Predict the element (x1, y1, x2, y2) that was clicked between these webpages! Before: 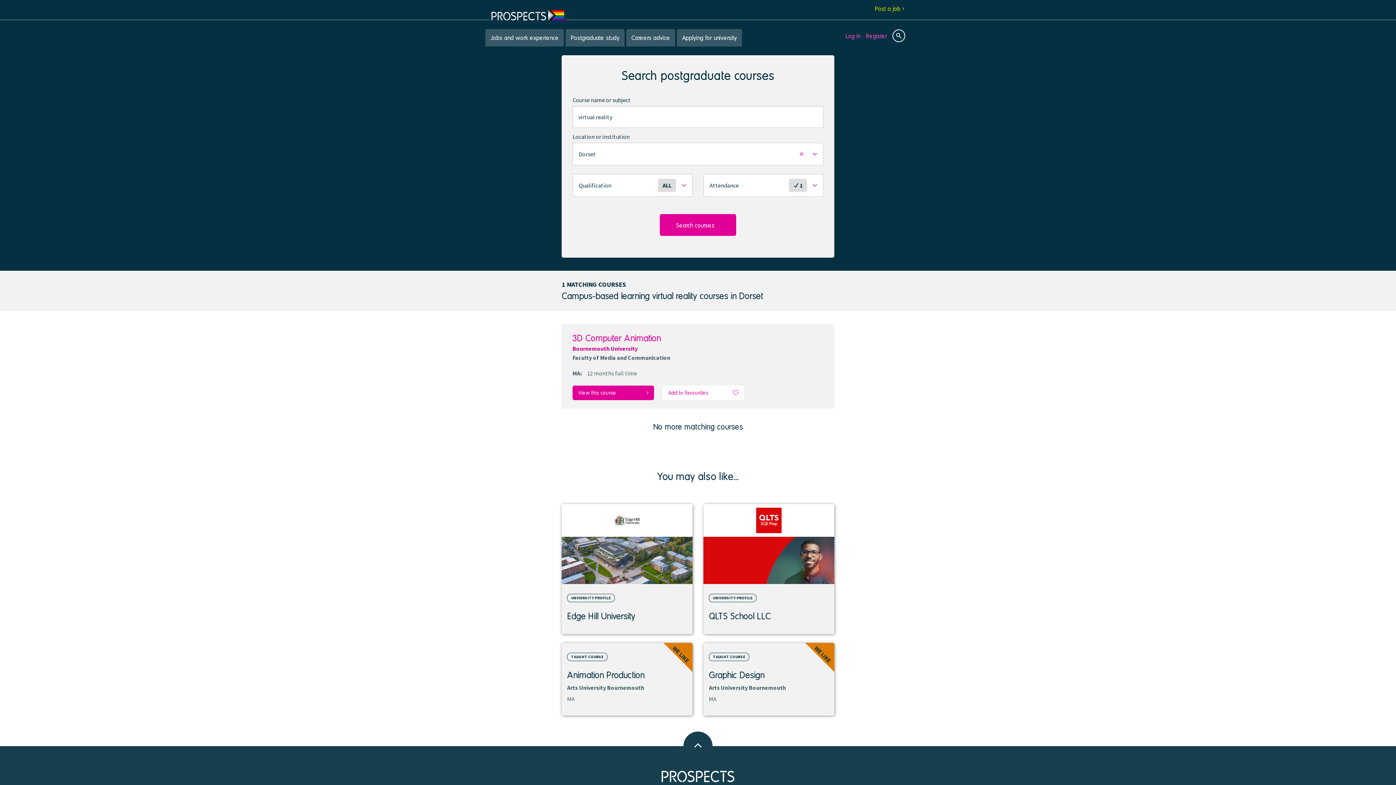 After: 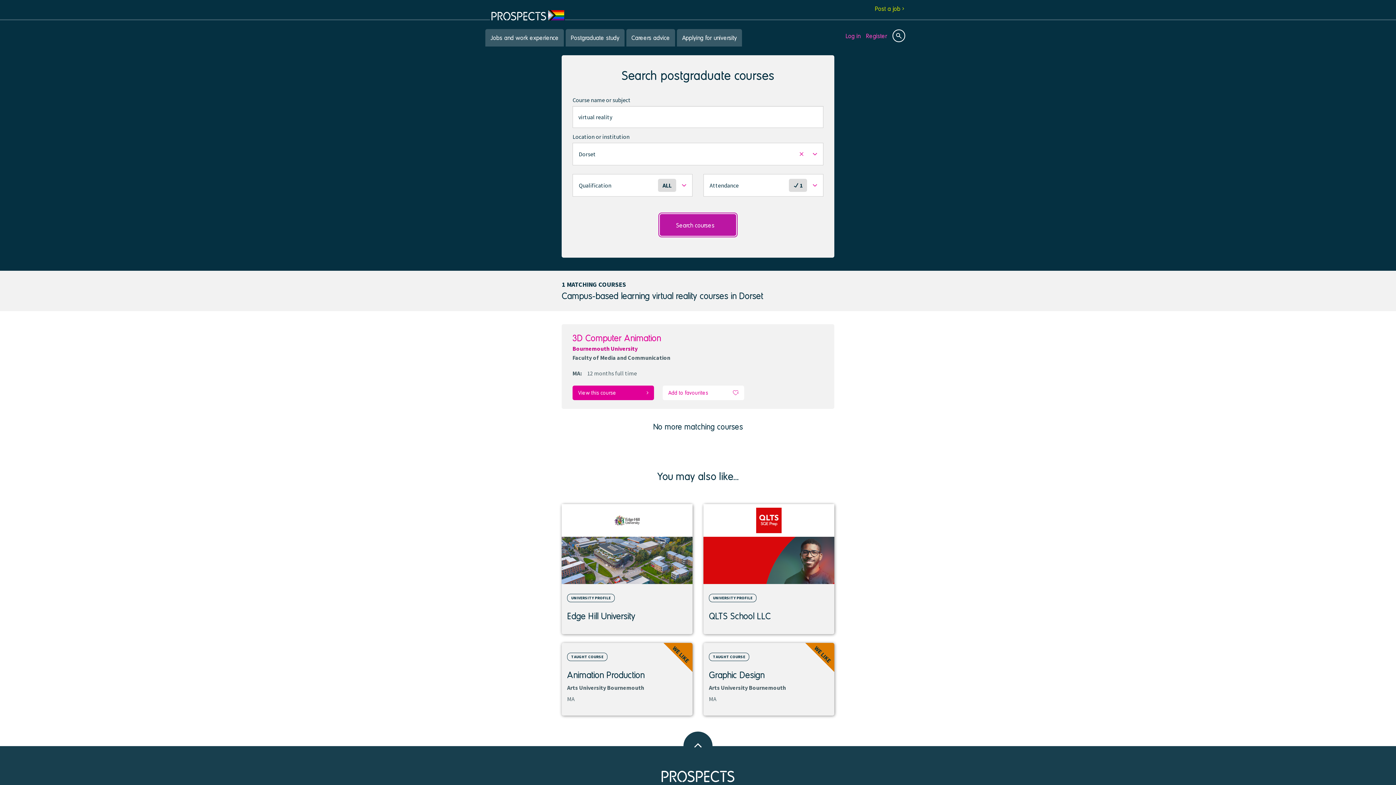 Action: label: Search courses bbox: (659, 214, 736, 236)